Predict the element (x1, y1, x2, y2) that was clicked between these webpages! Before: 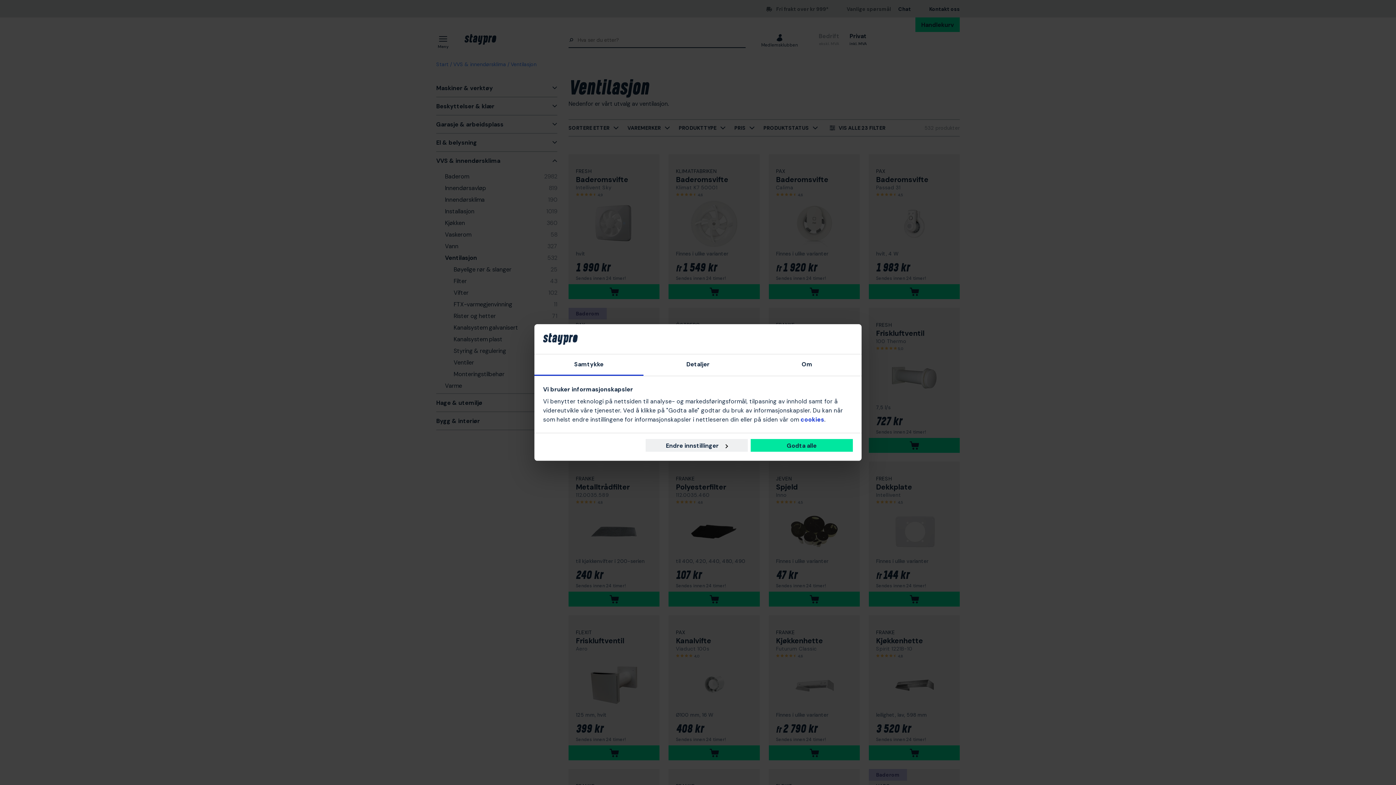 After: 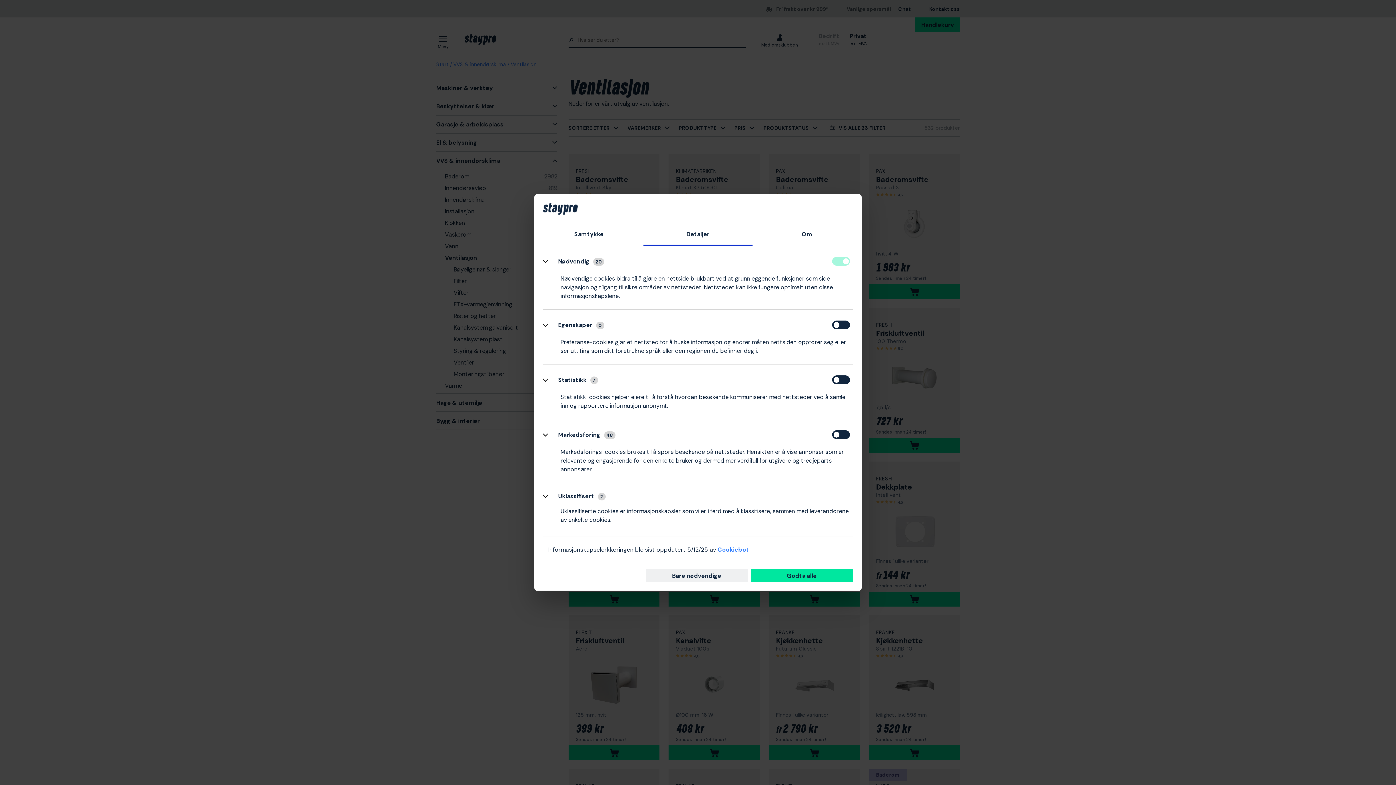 Action: label: Endre innstillinger bbox: (645, 439, 747, 452)